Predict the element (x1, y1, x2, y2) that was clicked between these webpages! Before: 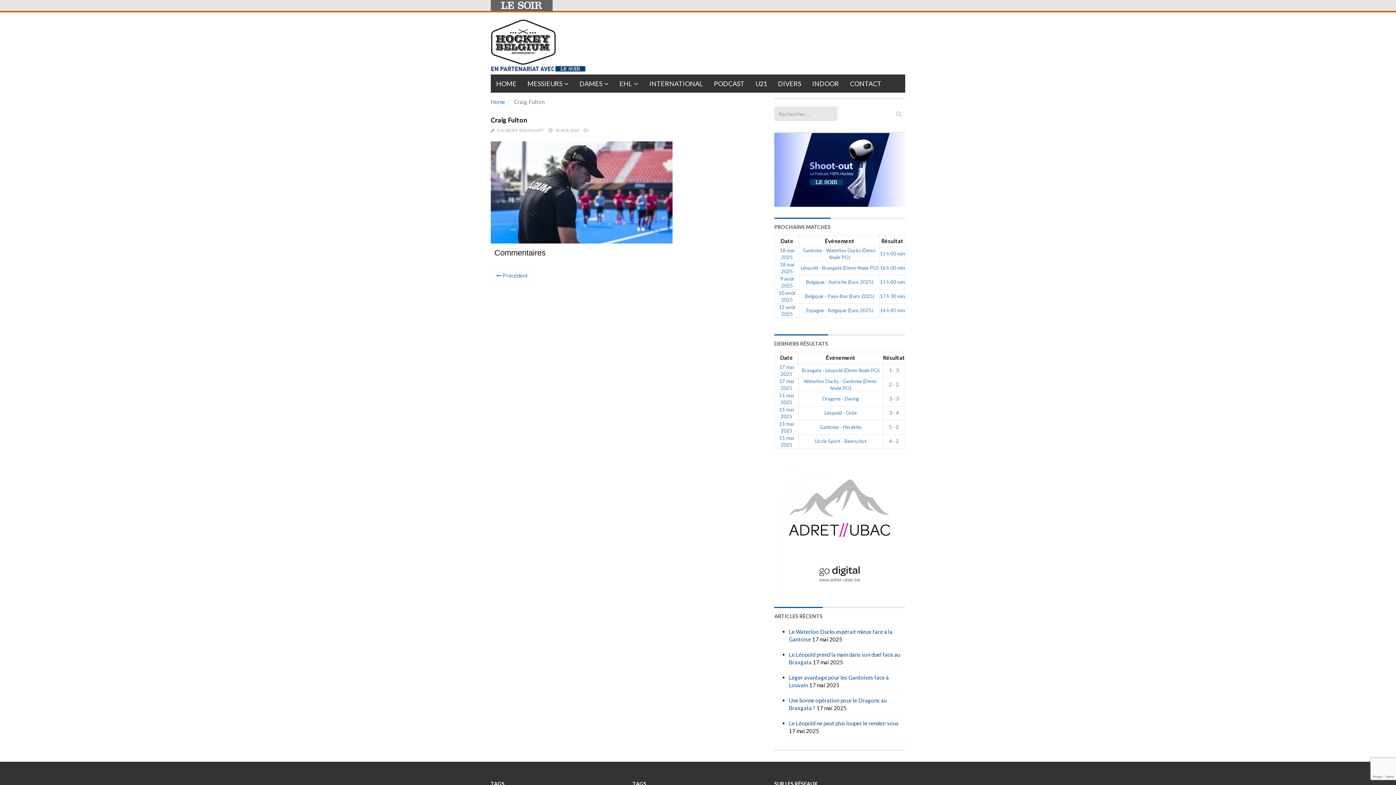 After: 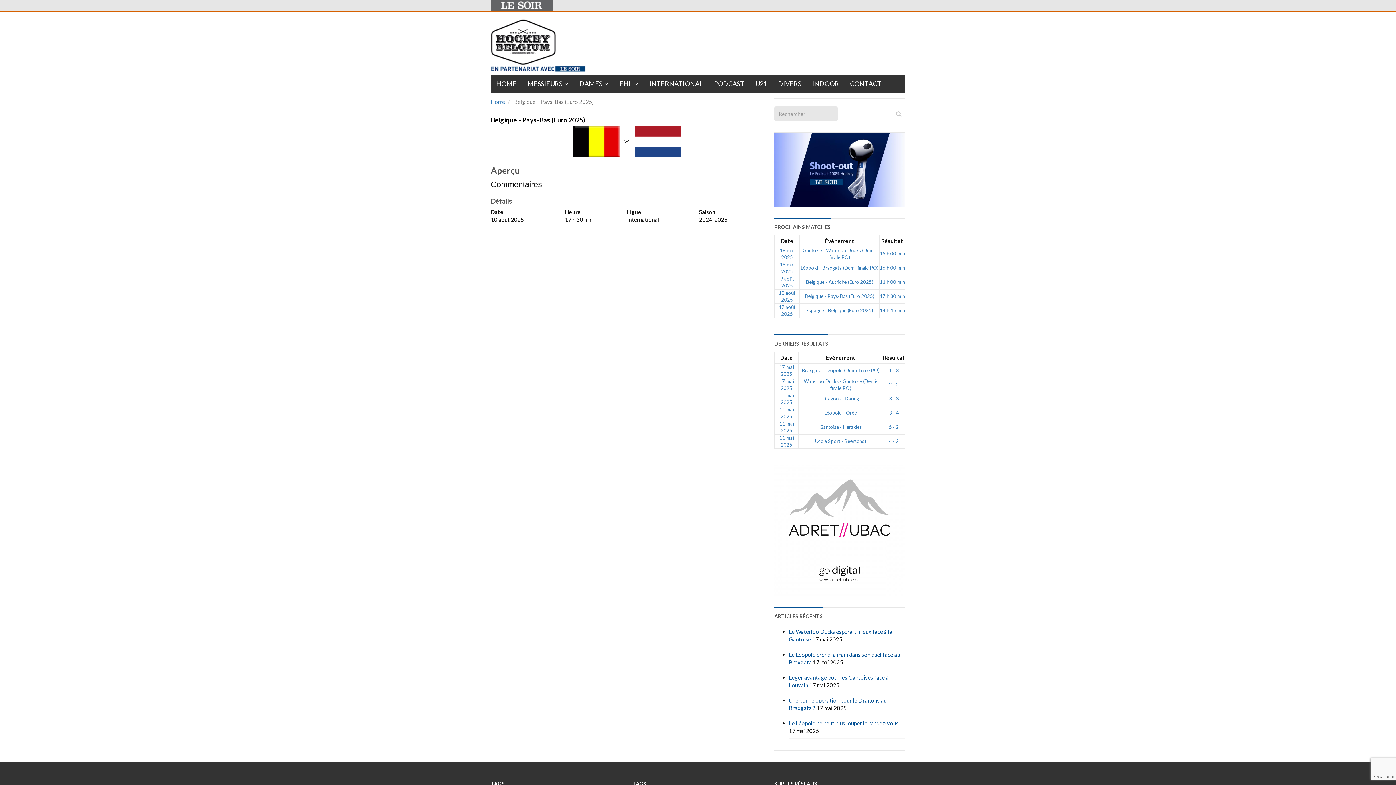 Action: label: 17 h 30 min bbox: (880, 293, 905, 299)